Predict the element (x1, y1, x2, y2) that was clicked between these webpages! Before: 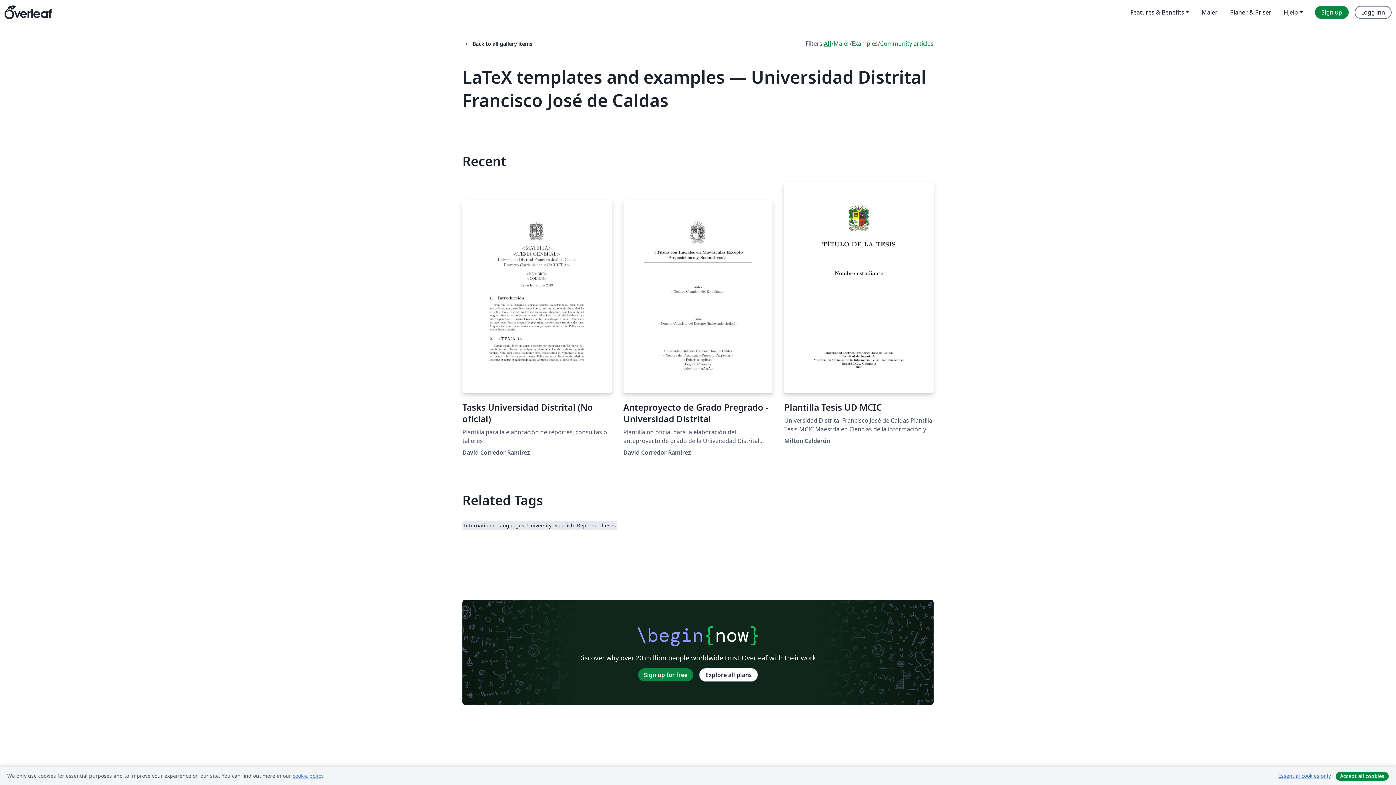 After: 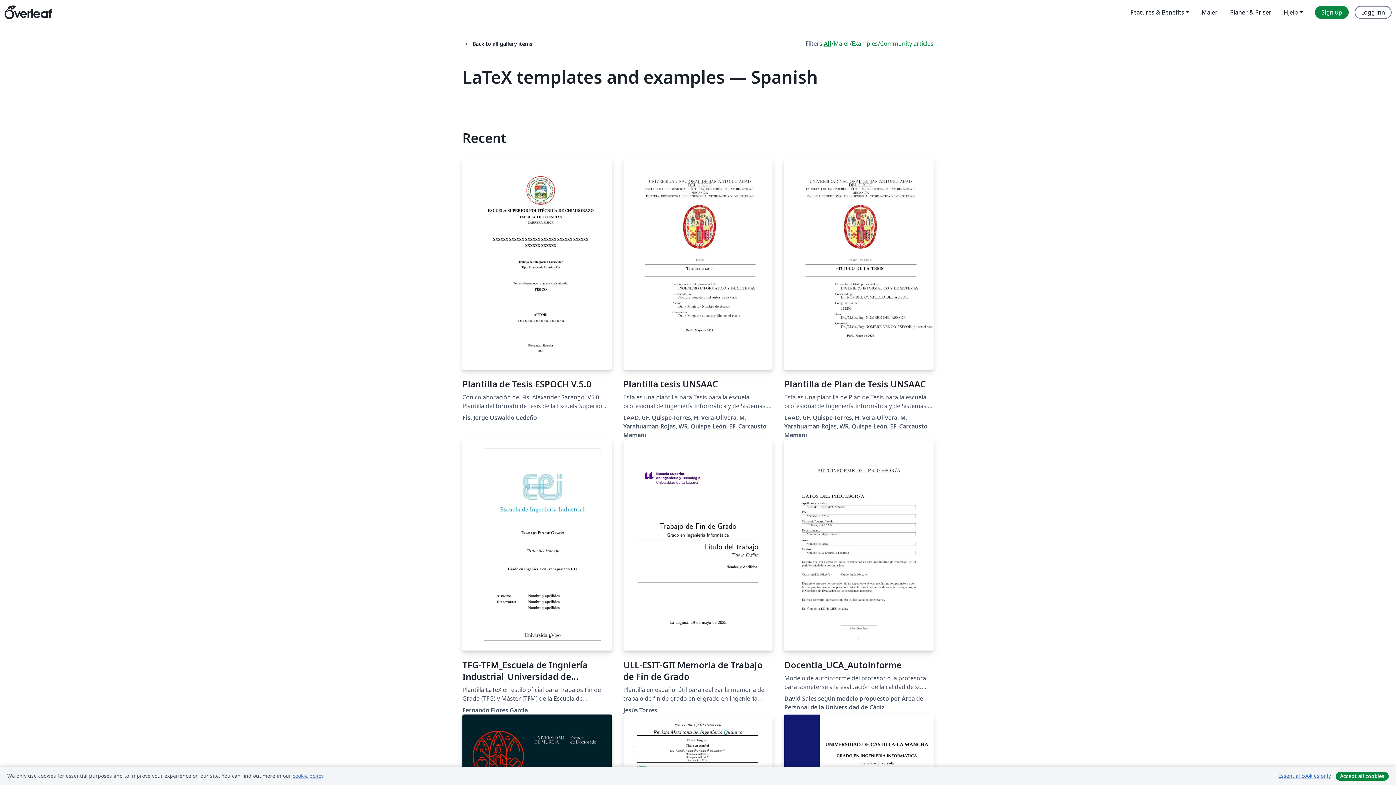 Action: bbox: (553, 521, 575, 530) label: Spanish